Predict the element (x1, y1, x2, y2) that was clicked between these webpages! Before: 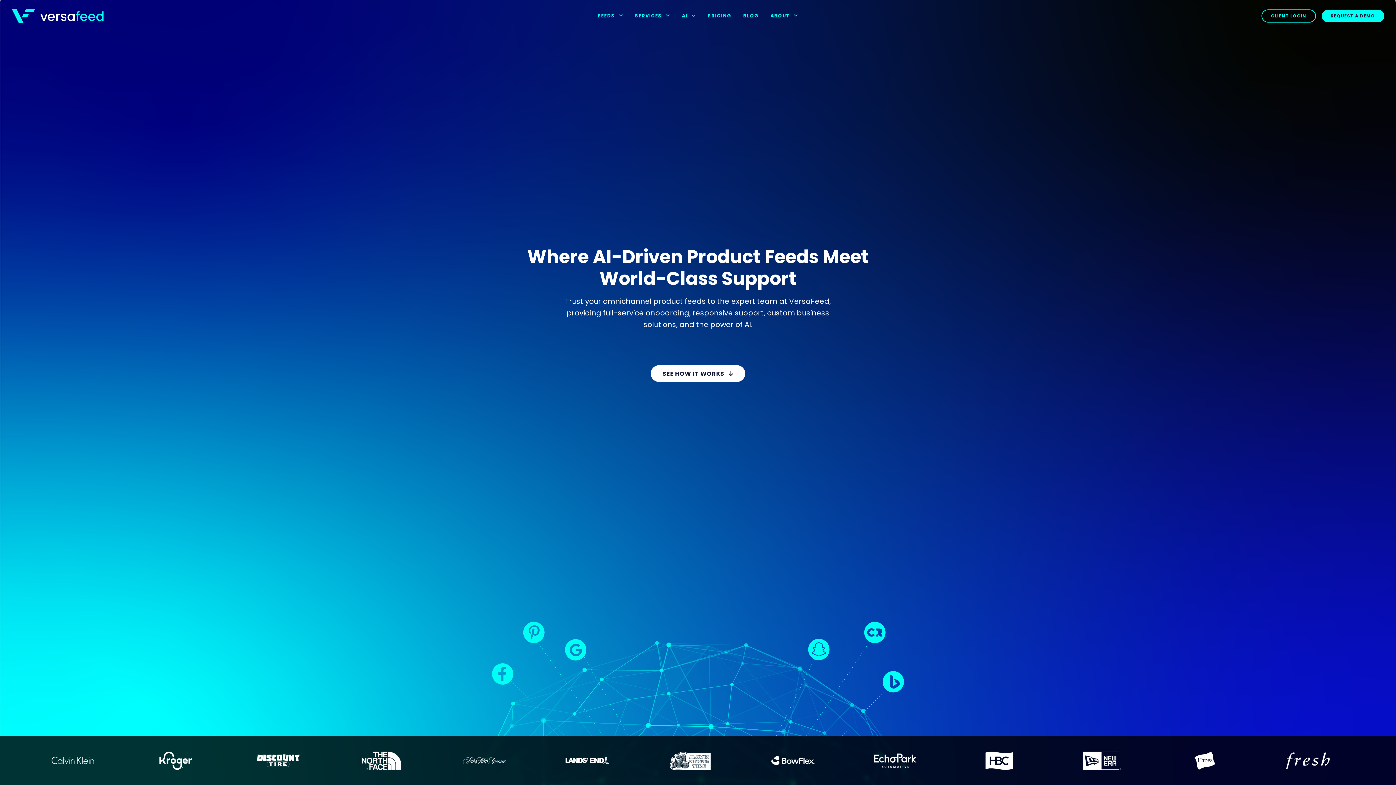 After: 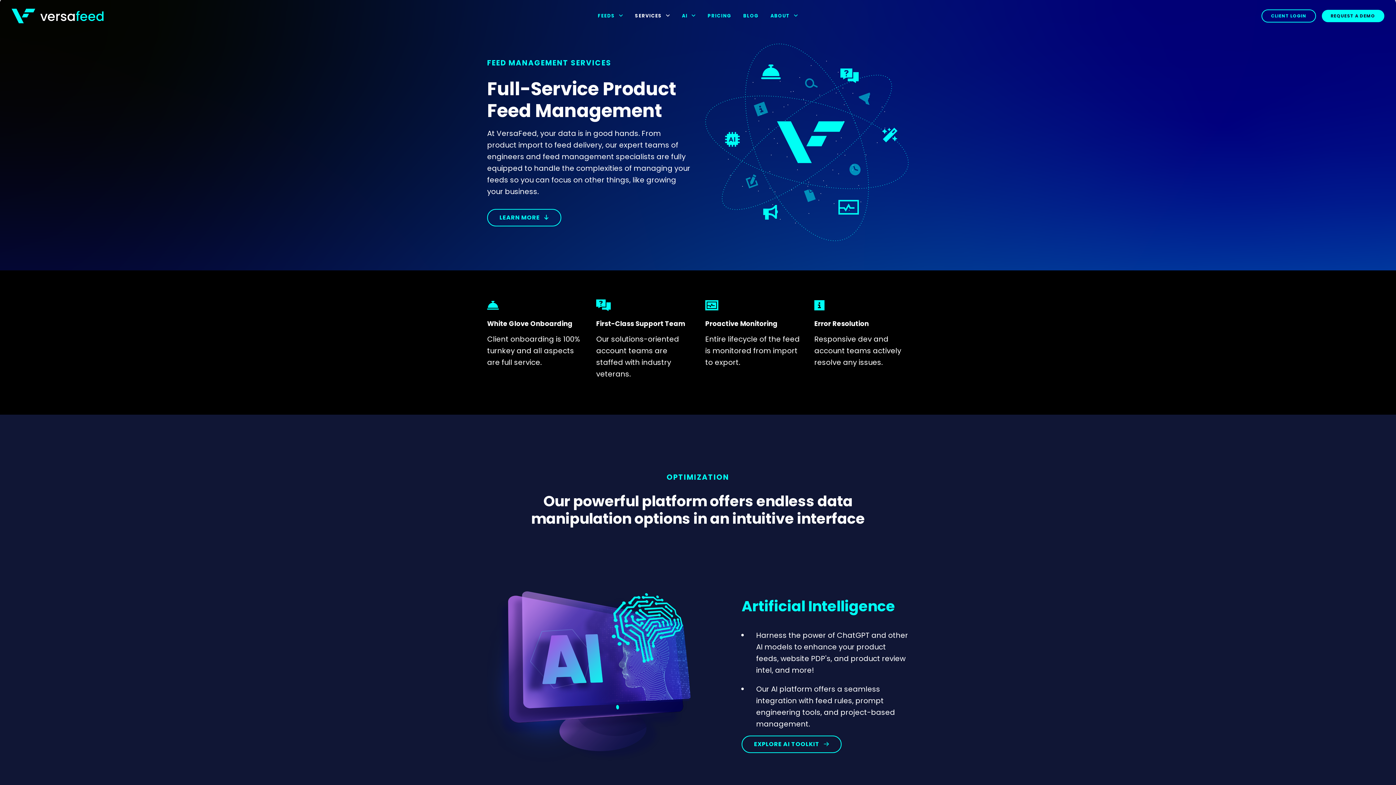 Action: label: SERVICES  bbox: (629, 9, 676, 22)